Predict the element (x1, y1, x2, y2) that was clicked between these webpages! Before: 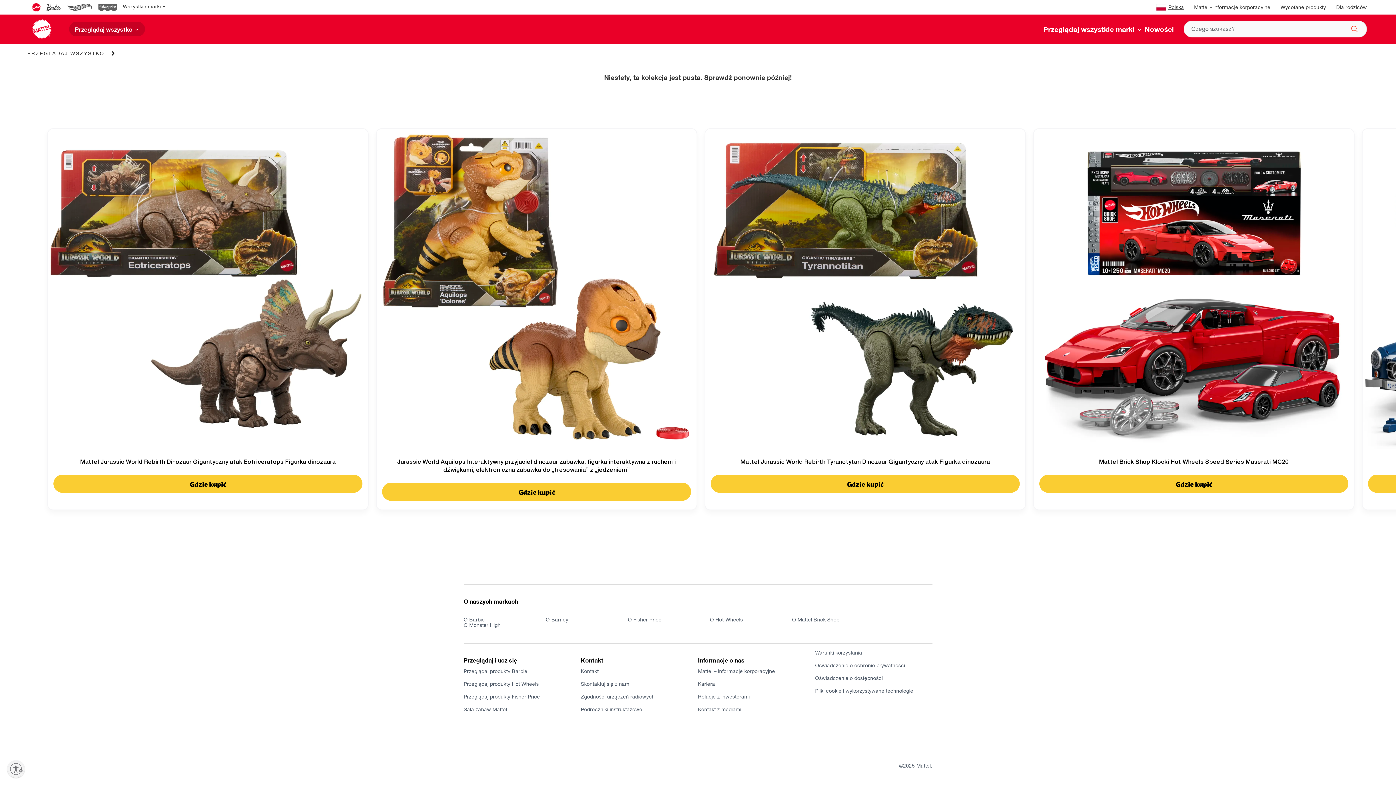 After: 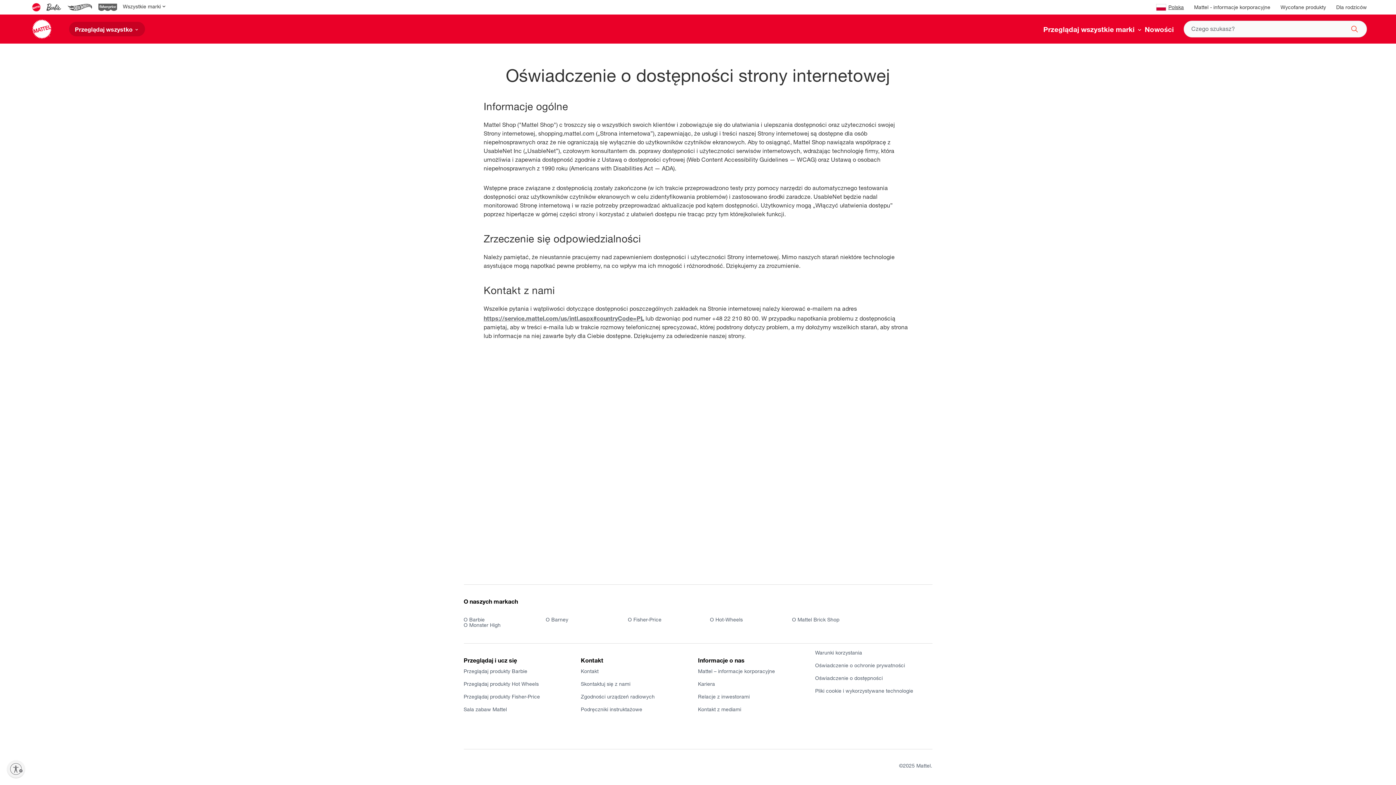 Action: label: Oświadczenie o dostępności bbox: (815, 676, 932, 682)